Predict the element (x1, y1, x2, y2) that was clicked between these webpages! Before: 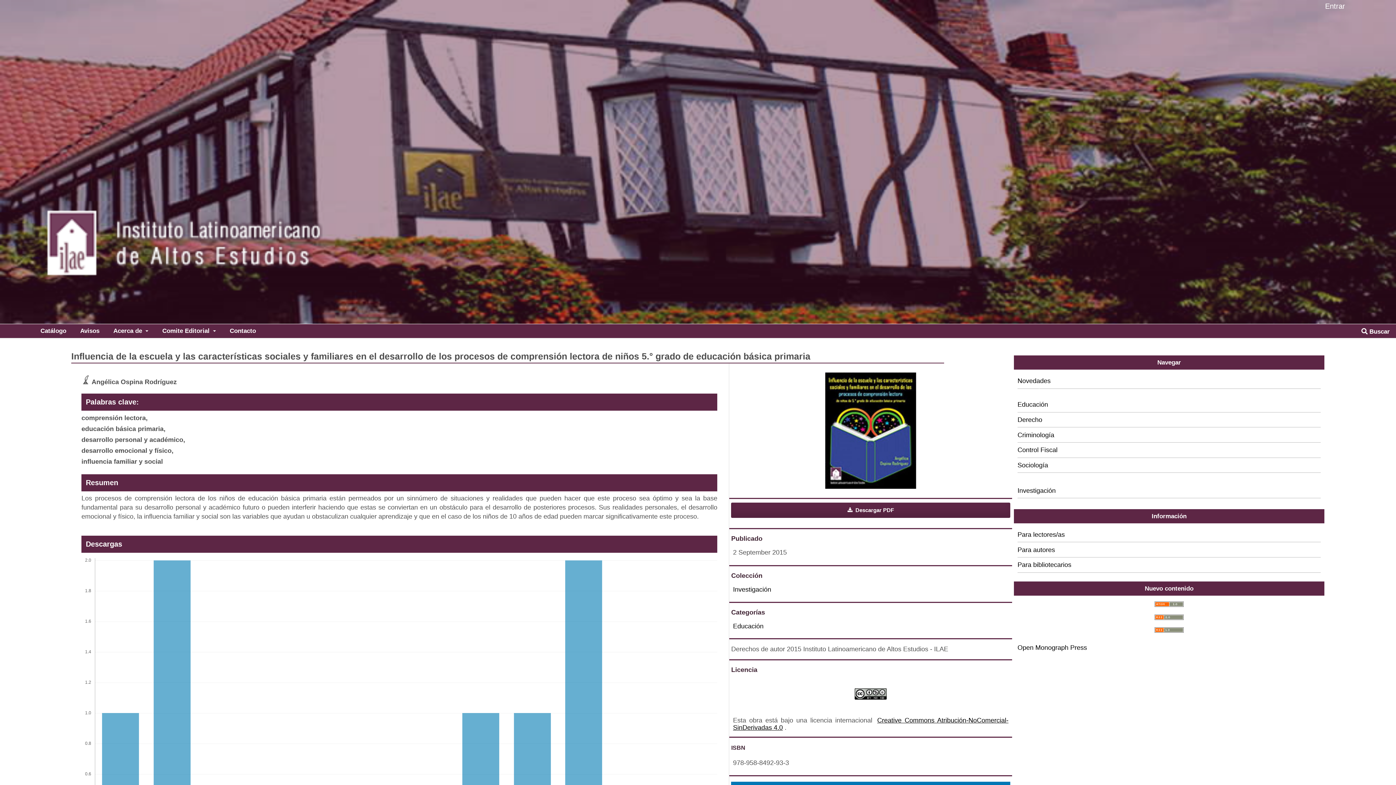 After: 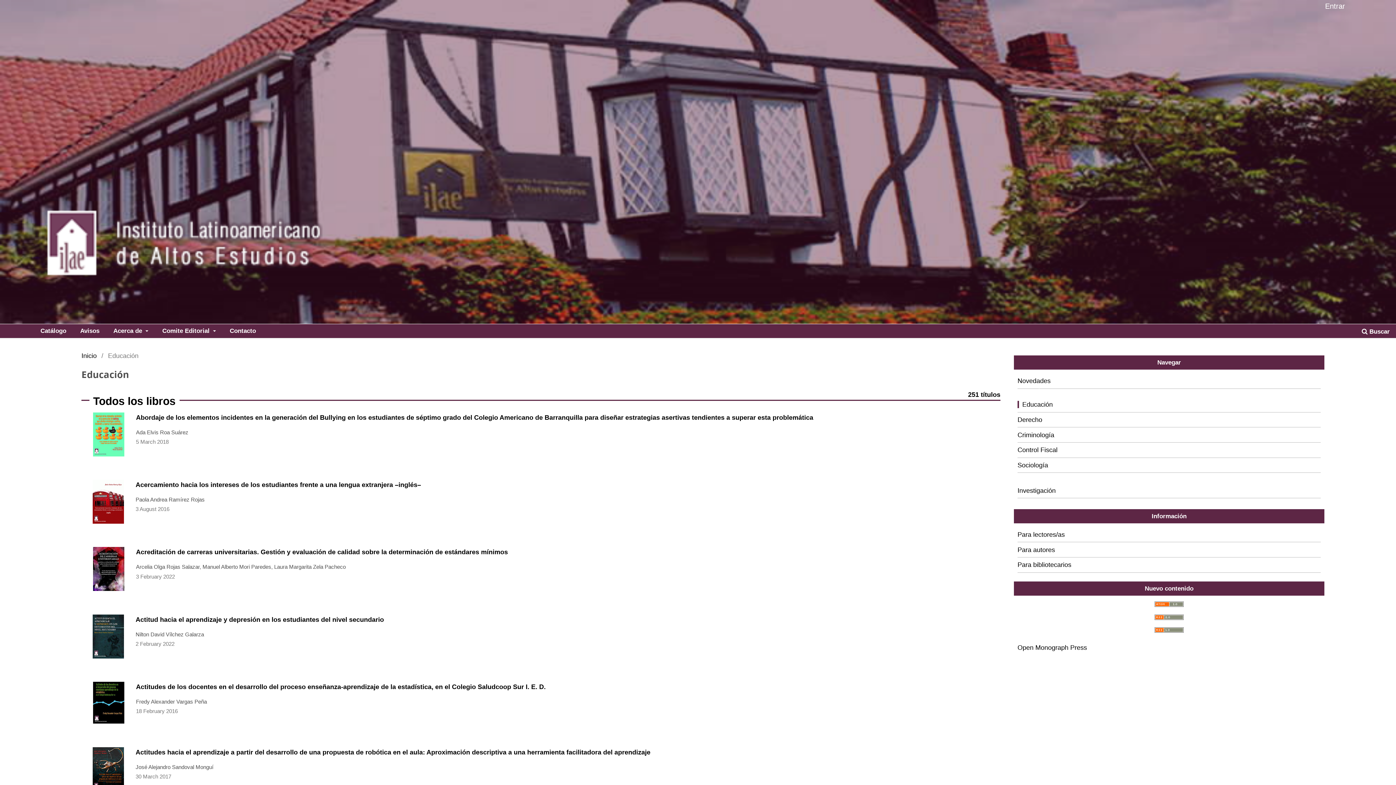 Action: bbox: (733, 623, 763, 630) label: Educación